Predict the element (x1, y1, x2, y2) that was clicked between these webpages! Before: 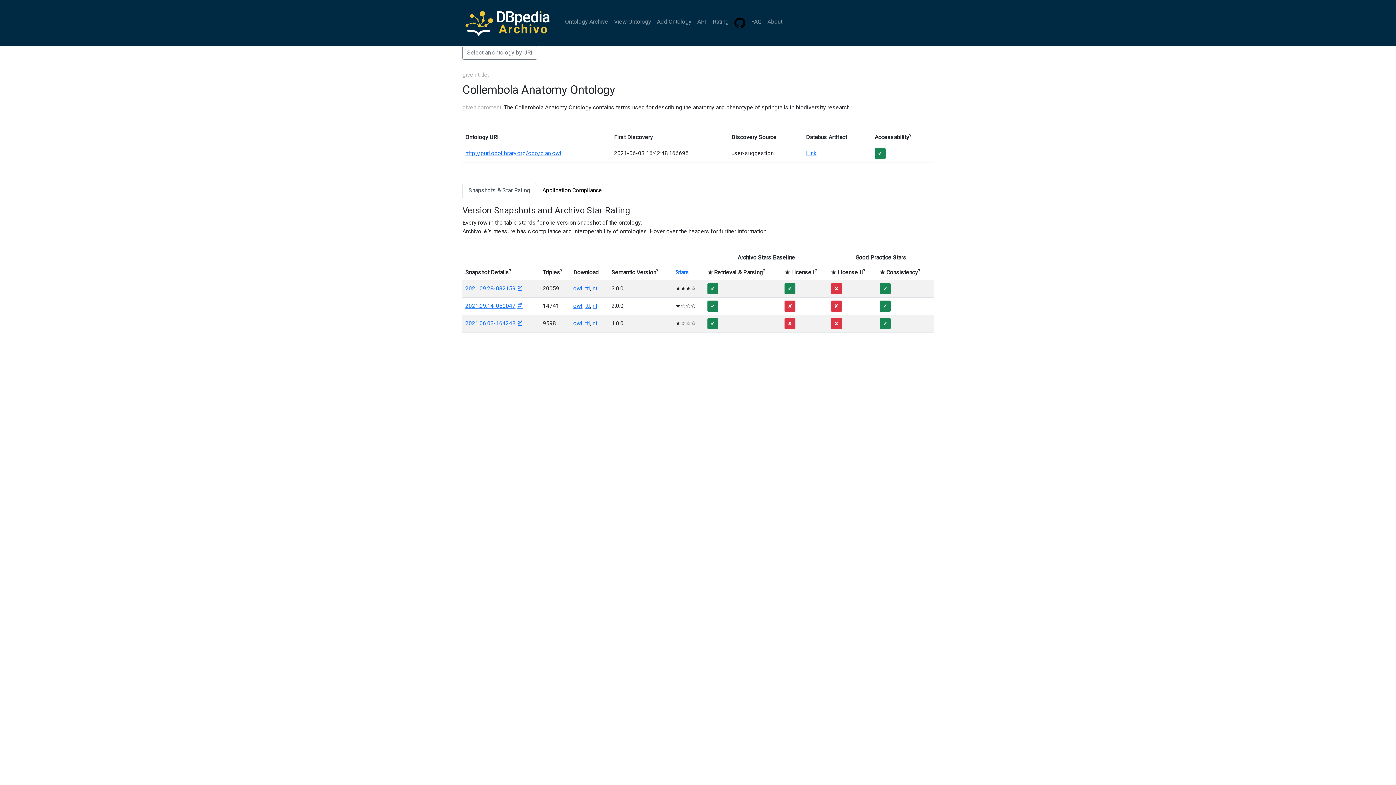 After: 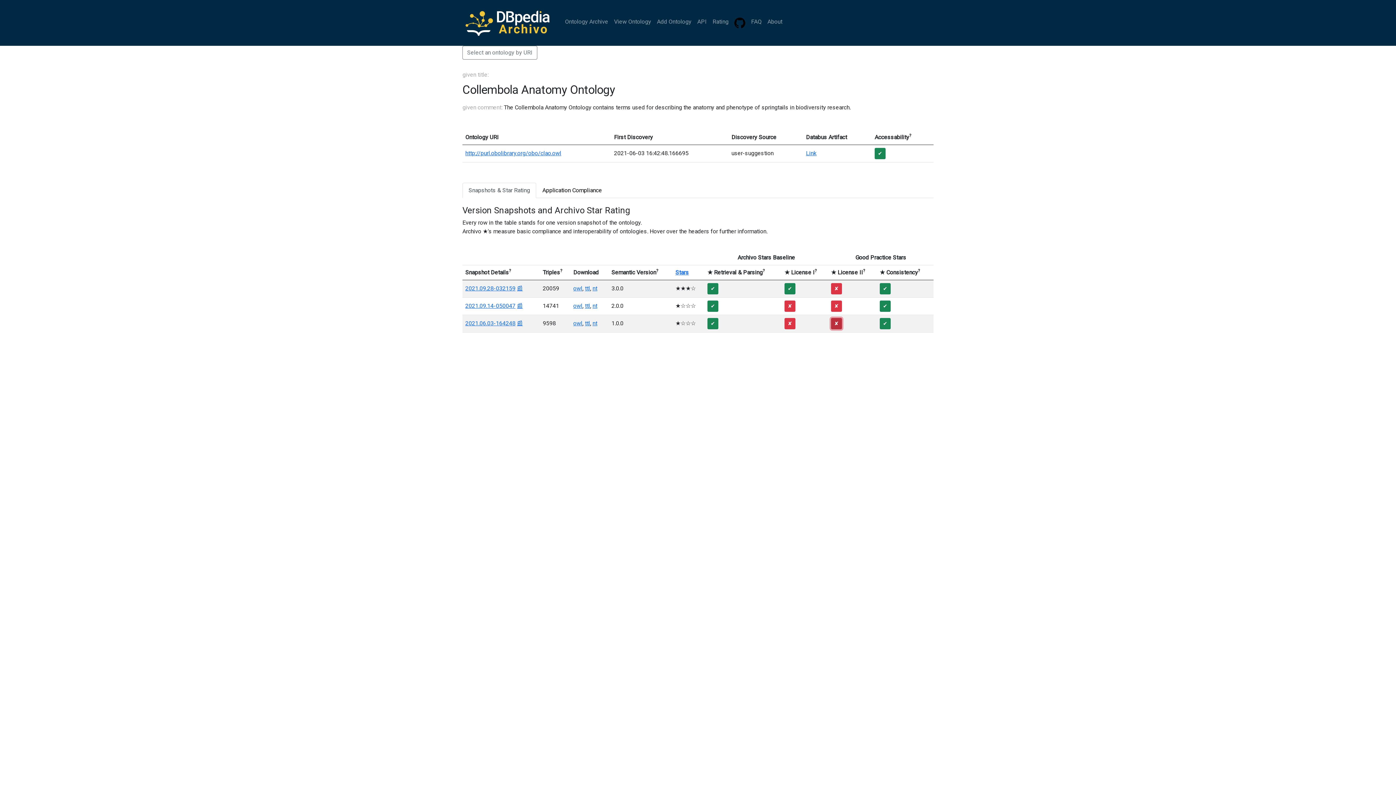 Action: bbox: (831, 318, 842, 329) label: ✘